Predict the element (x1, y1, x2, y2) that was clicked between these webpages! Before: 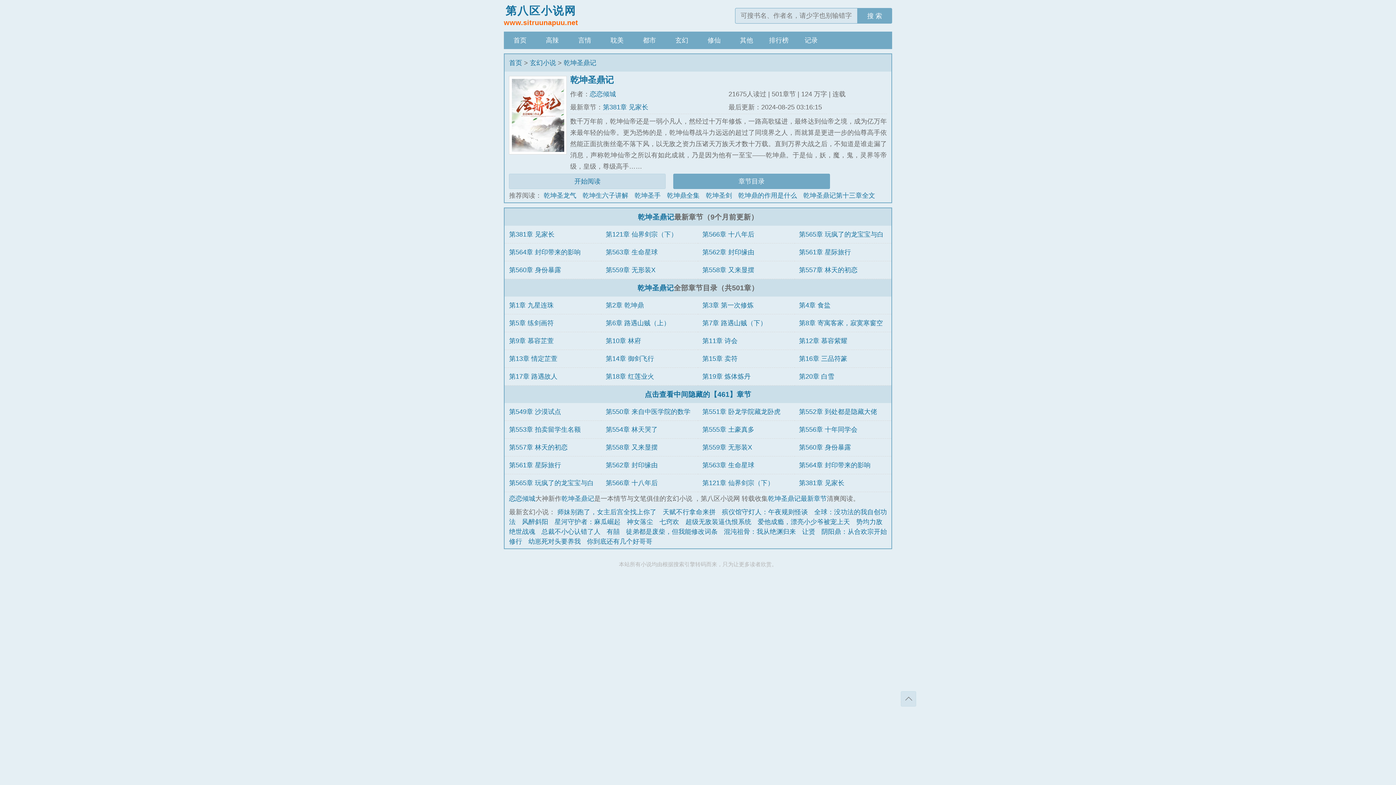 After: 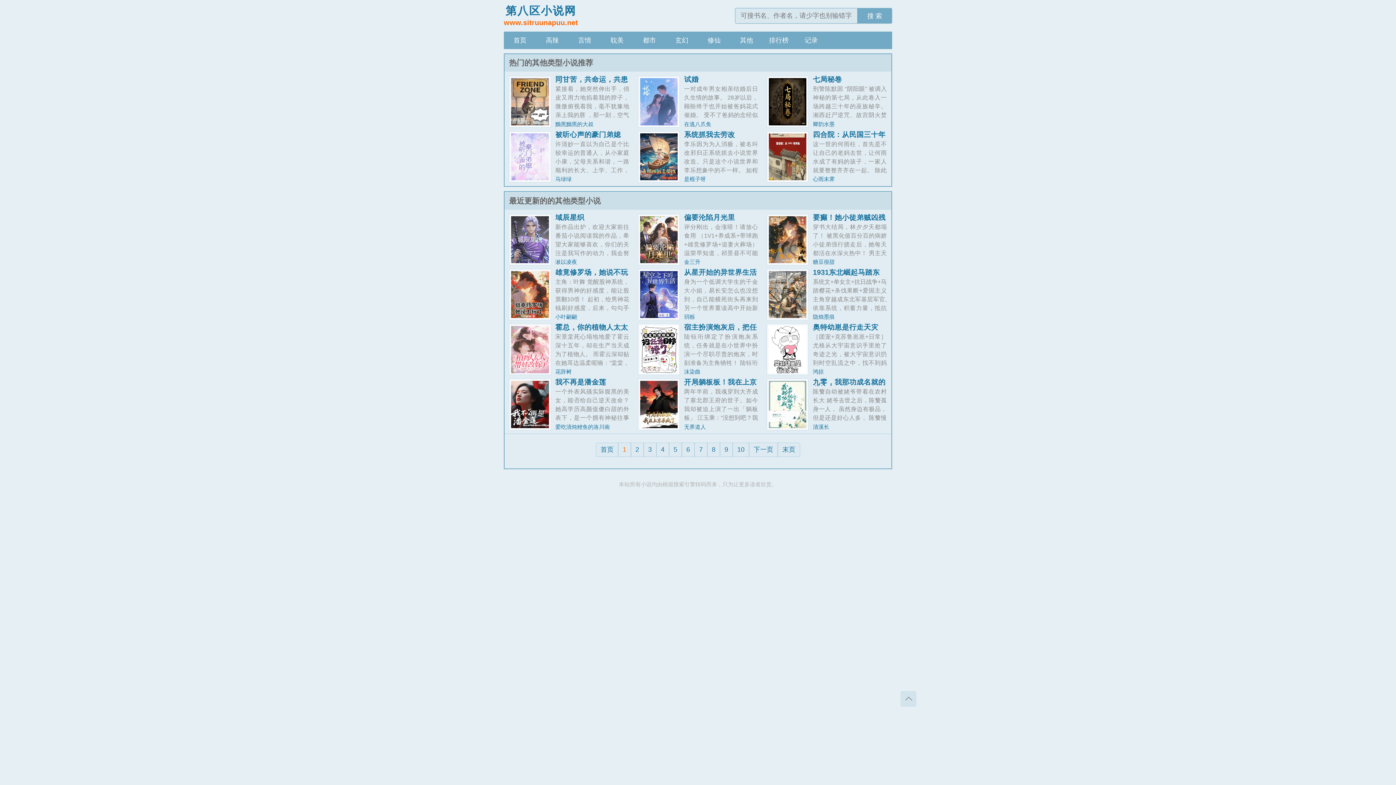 Action: bbox: (730, 31, 762, 49) label: 其他